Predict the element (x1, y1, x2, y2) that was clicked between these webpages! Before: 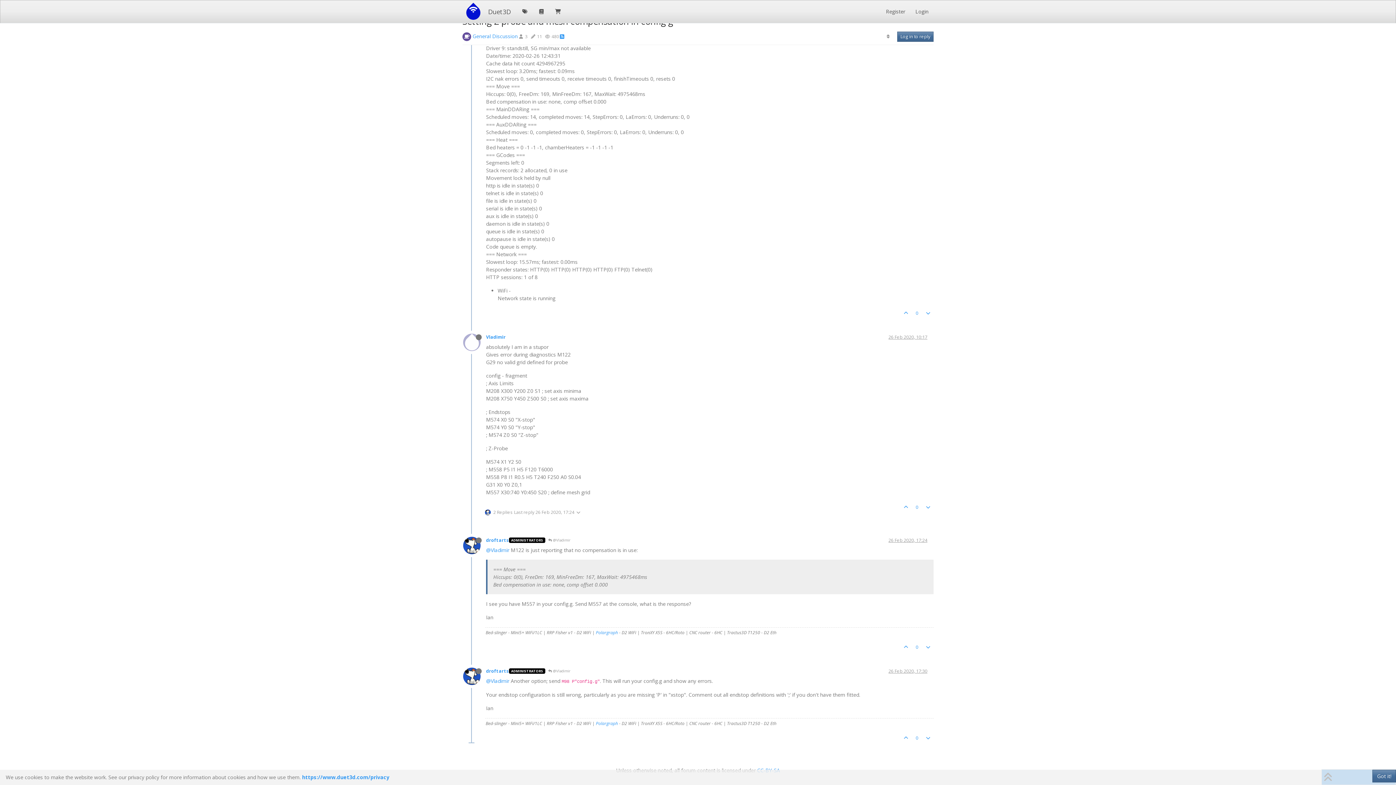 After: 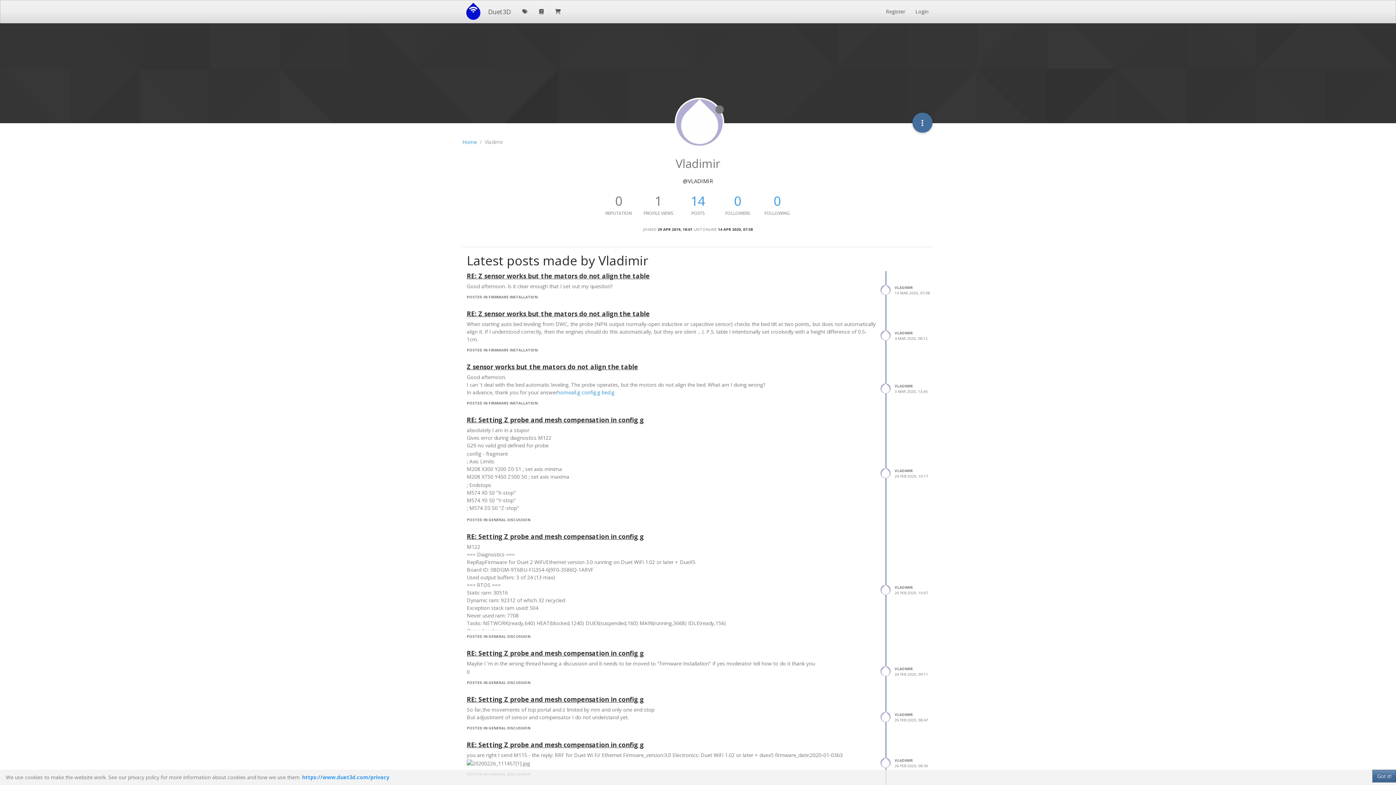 Action: label: @Vladimir bbox: (486, 546, 509, 553)